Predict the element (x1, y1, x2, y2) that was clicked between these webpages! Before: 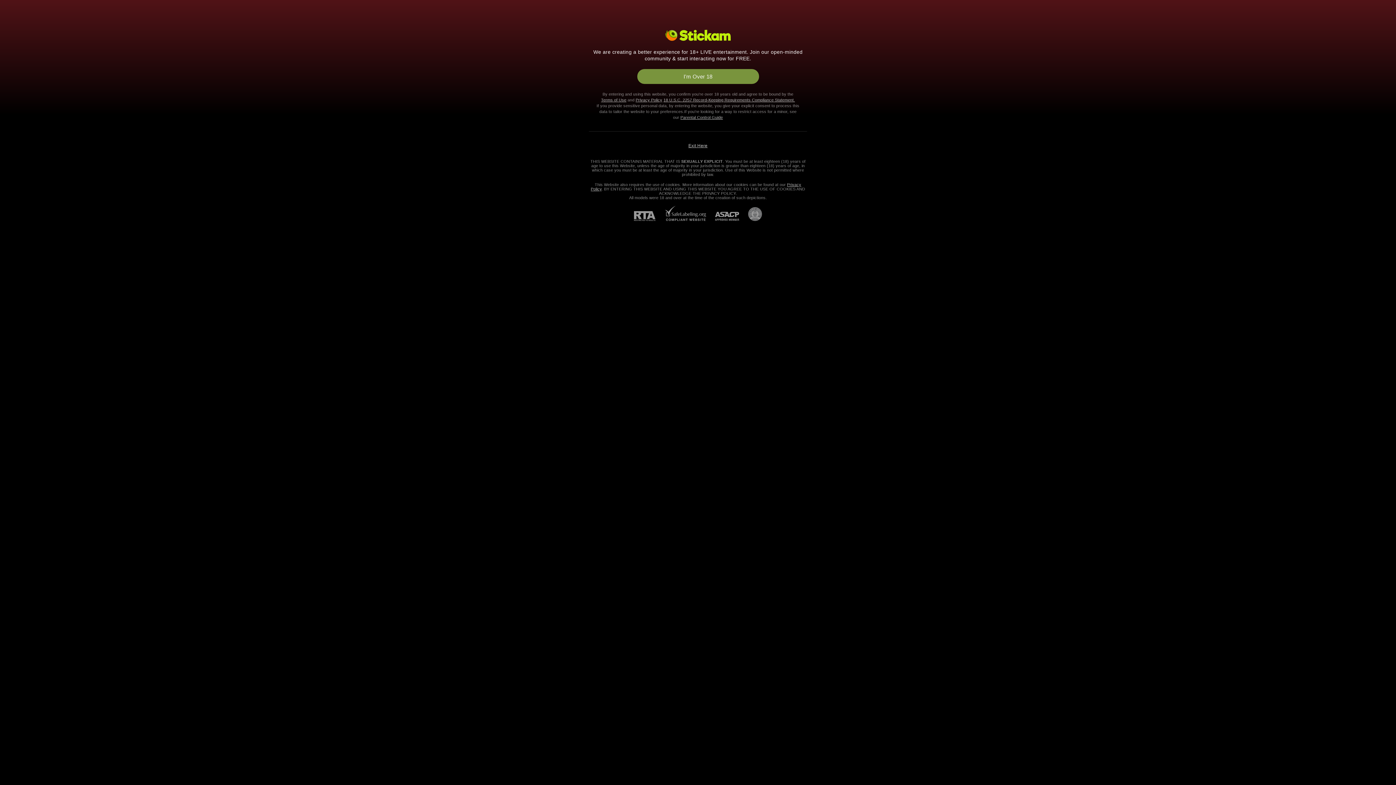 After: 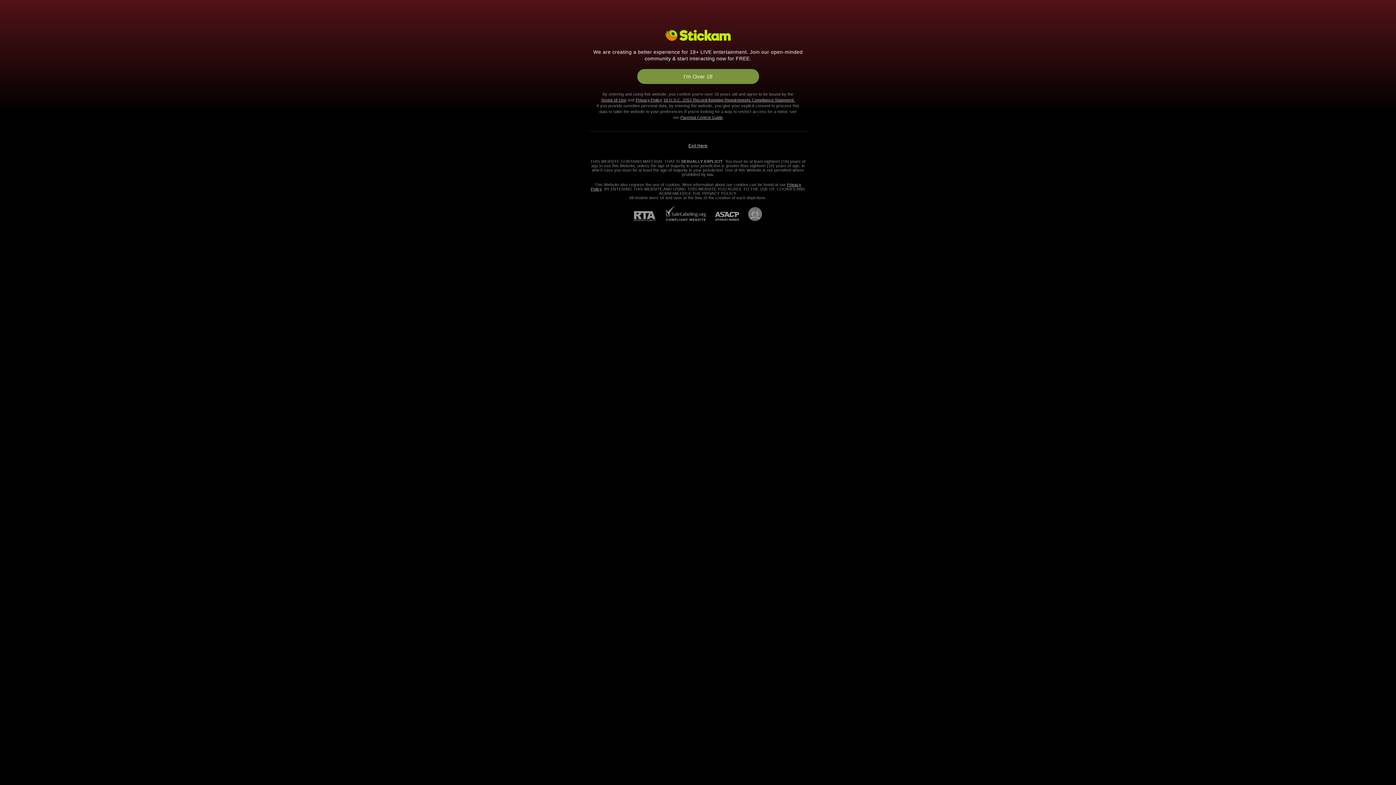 Action: label: ASACP bbox: (706, 212, 739, 221)